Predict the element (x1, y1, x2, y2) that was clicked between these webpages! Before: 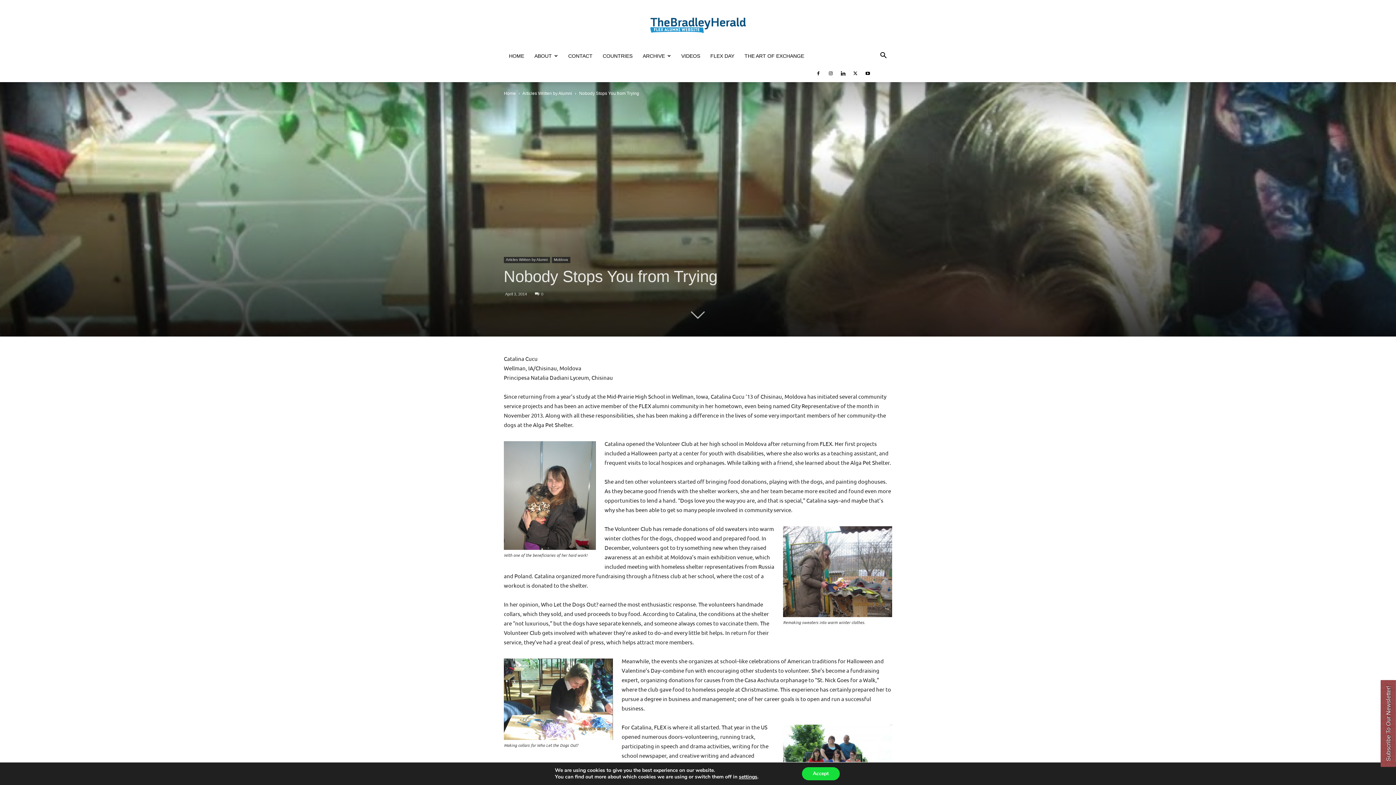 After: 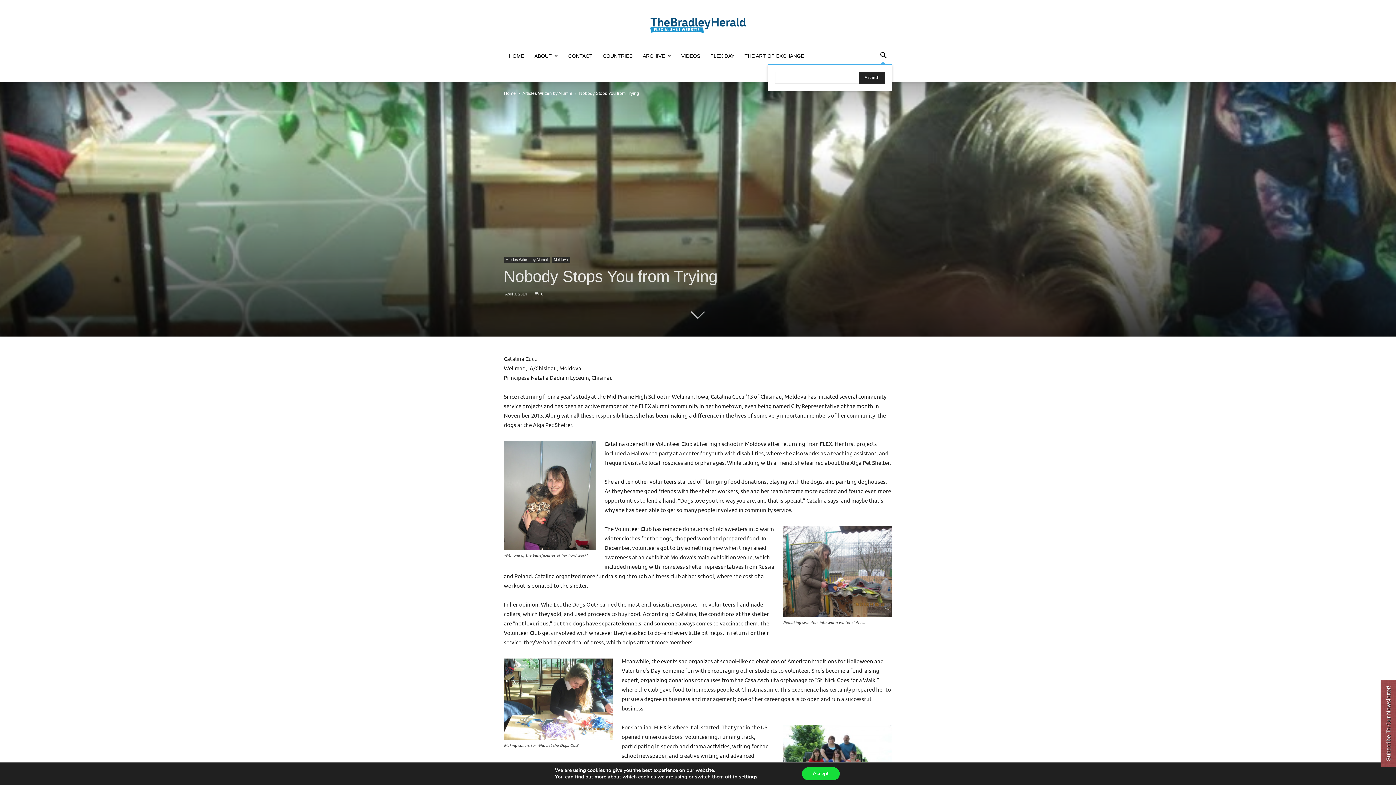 Action: bbox: (874, 53, 892, 59) label: Search